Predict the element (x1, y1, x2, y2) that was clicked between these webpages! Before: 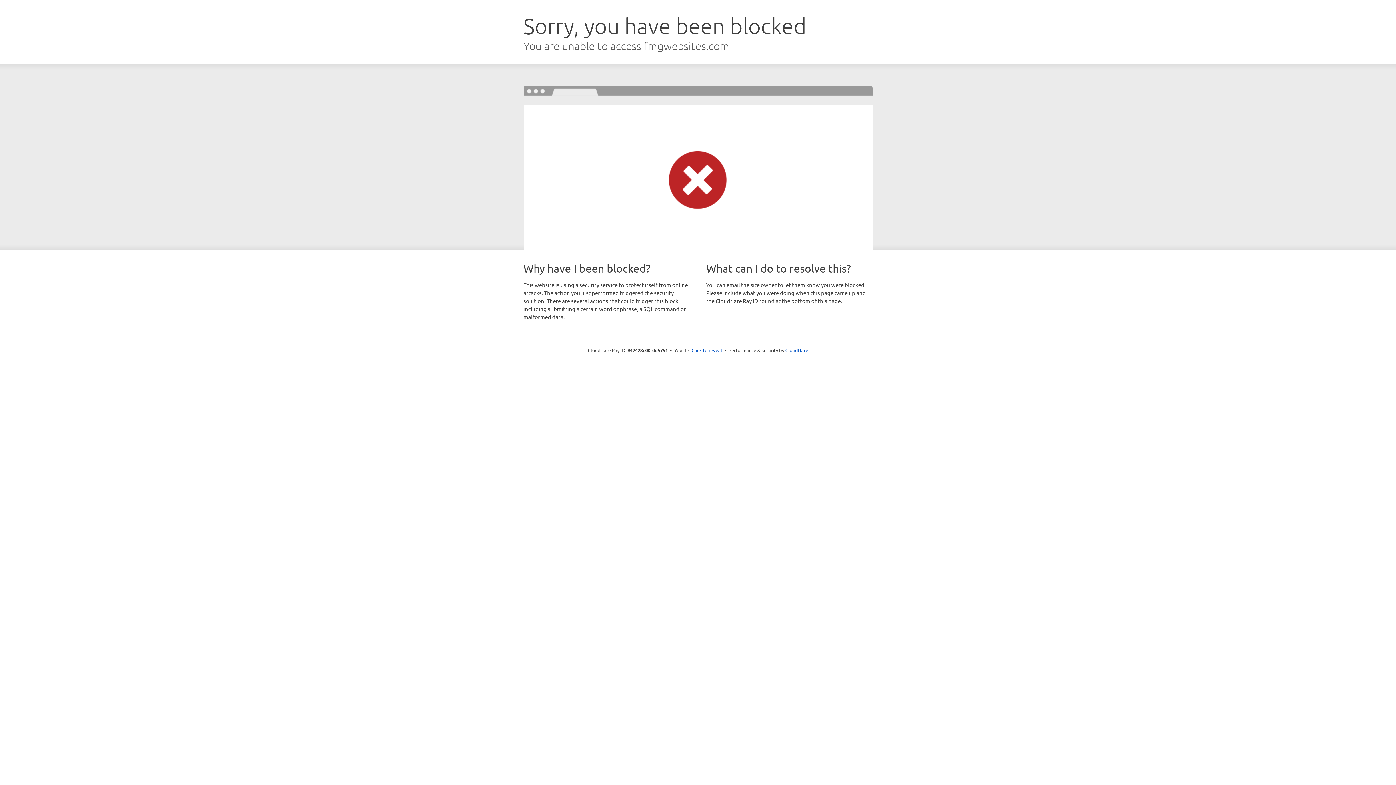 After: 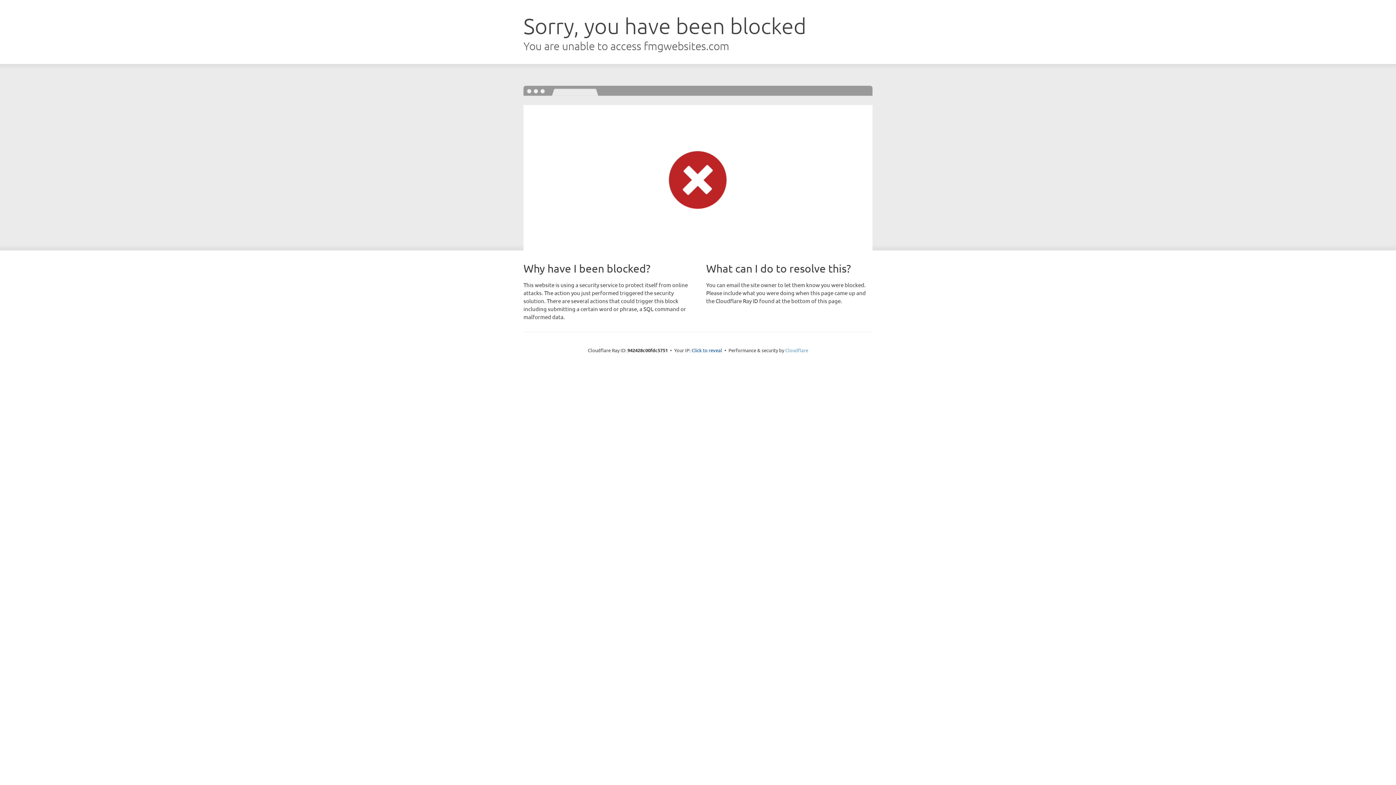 Action: bbox: (785, 347, 808, 353) label: Cloudflare